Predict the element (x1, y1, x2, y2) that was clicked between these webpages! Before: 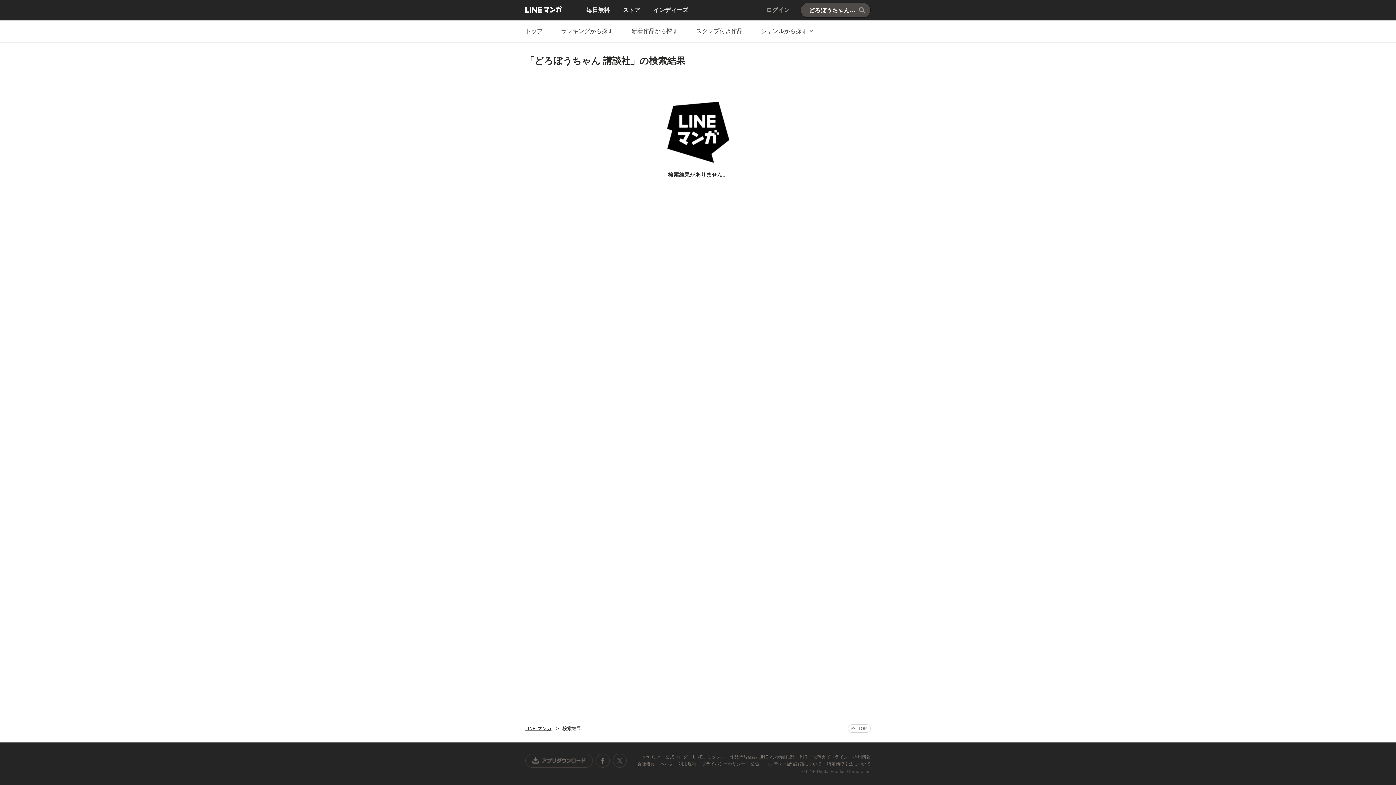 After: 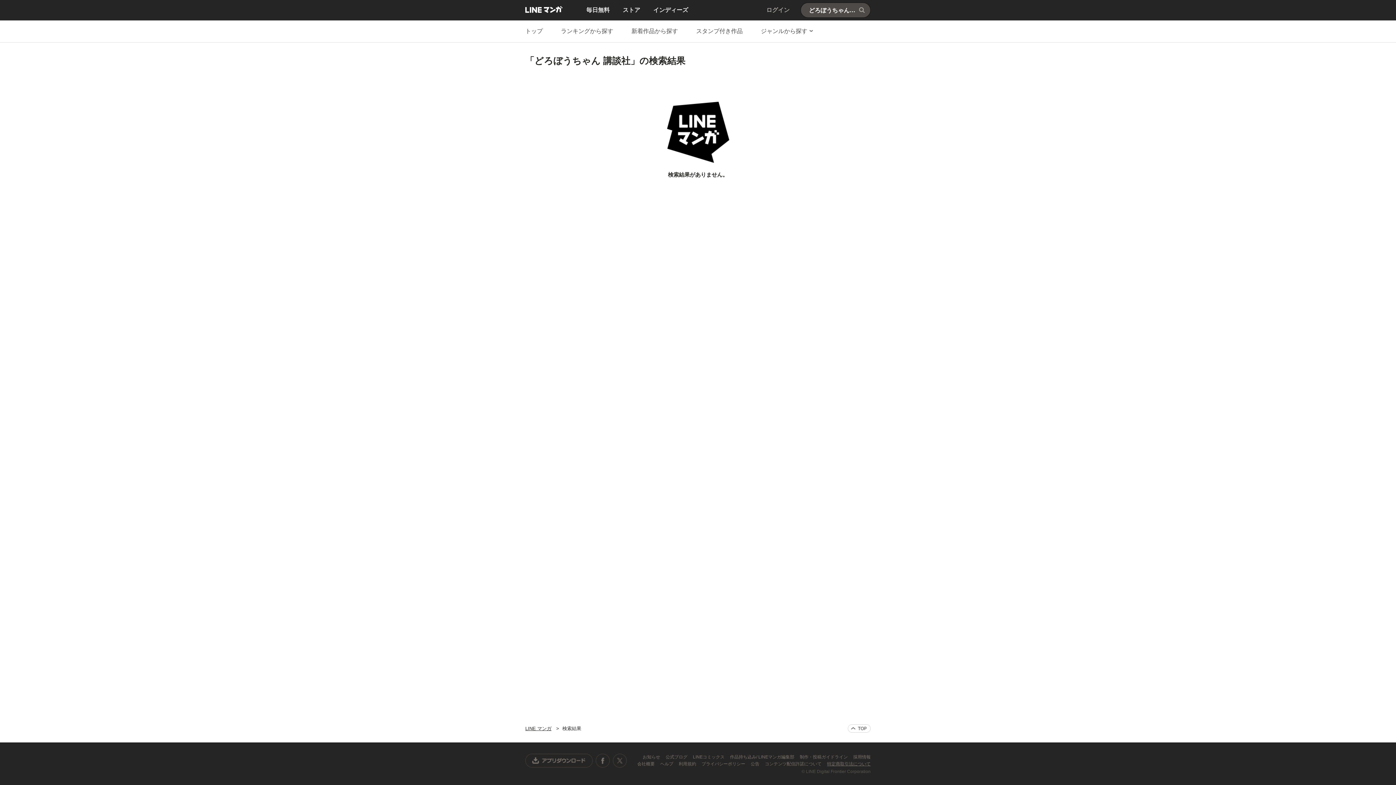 Action: bbox: (827, 761, 870, 766) label: 特定商取引法について